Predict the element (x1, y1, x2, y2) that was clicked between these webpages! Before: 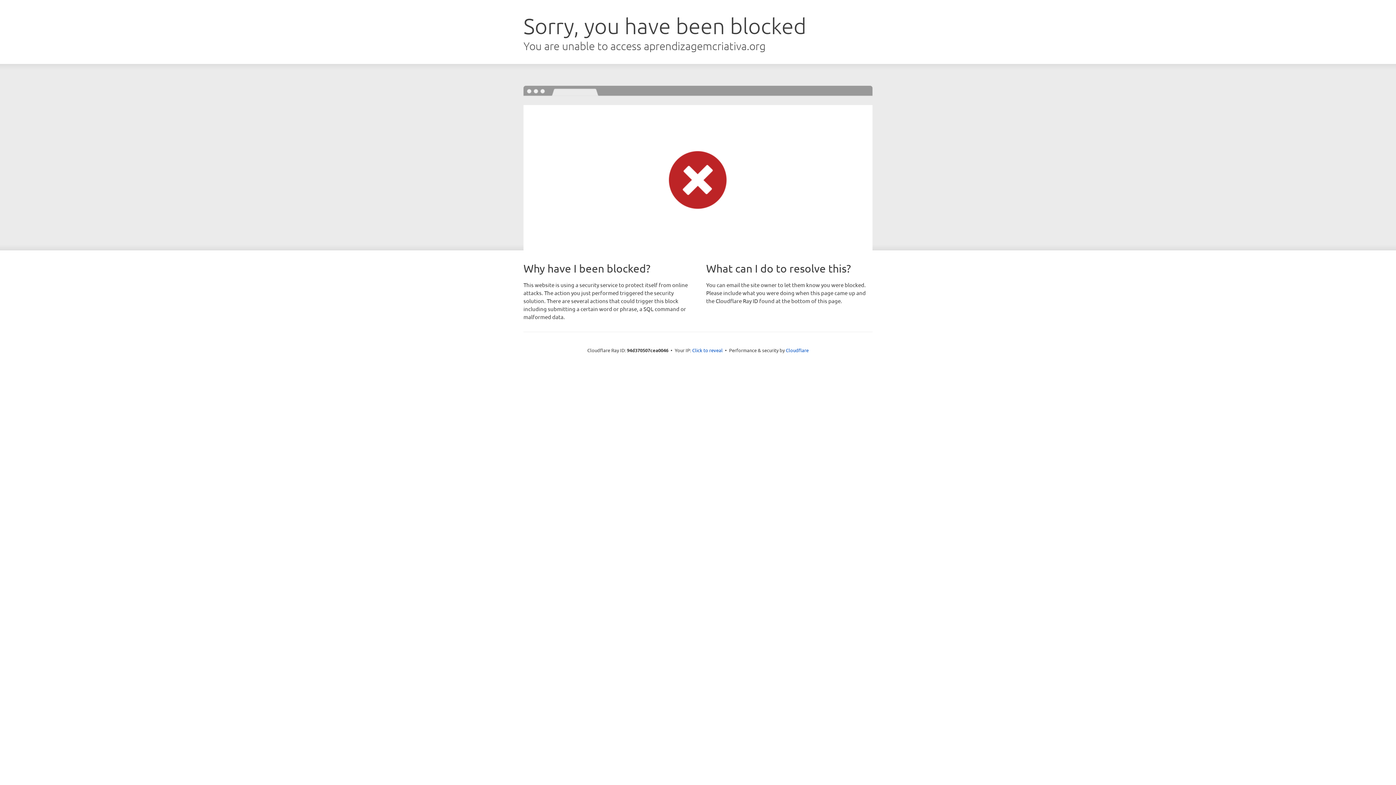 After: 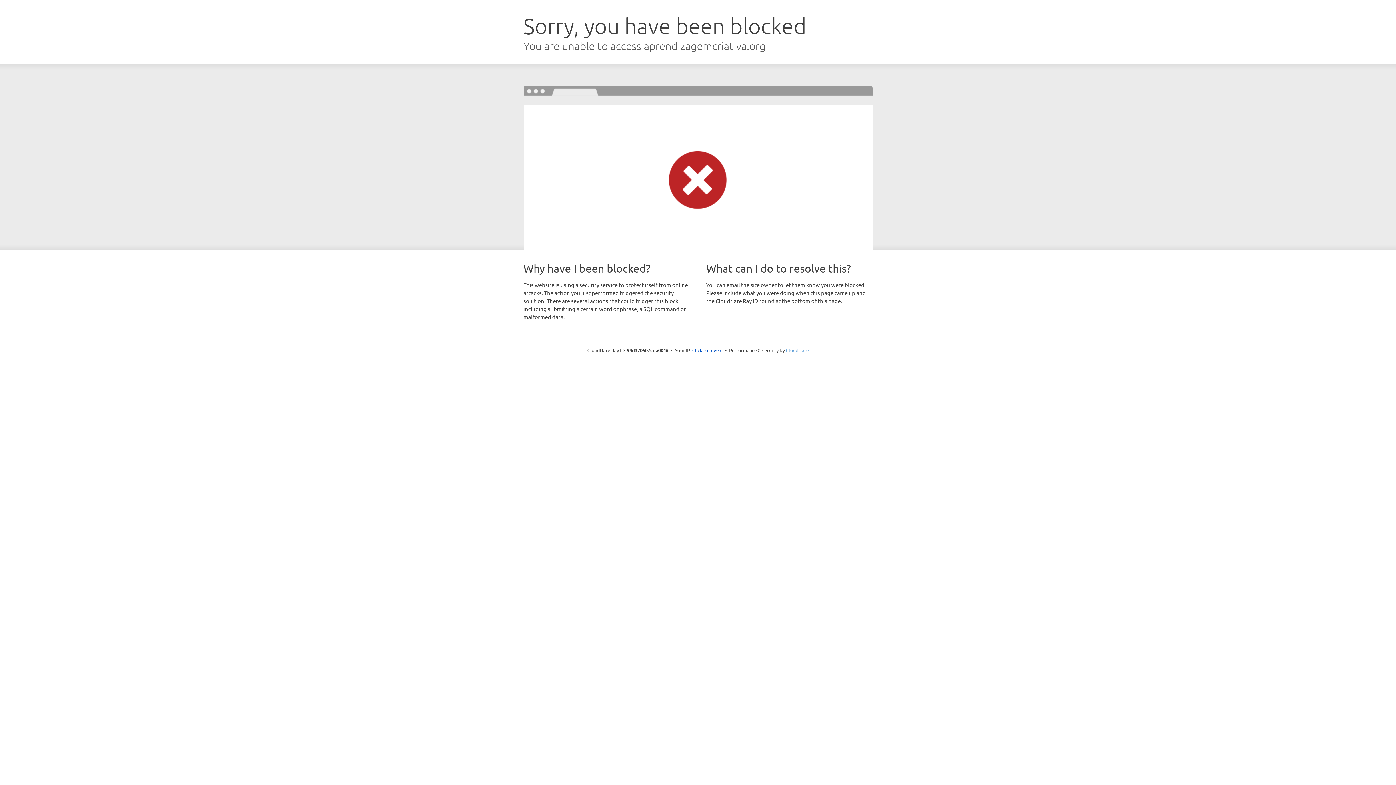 Action: bbox: (786, 347, 808, 353) label: Cloudflare